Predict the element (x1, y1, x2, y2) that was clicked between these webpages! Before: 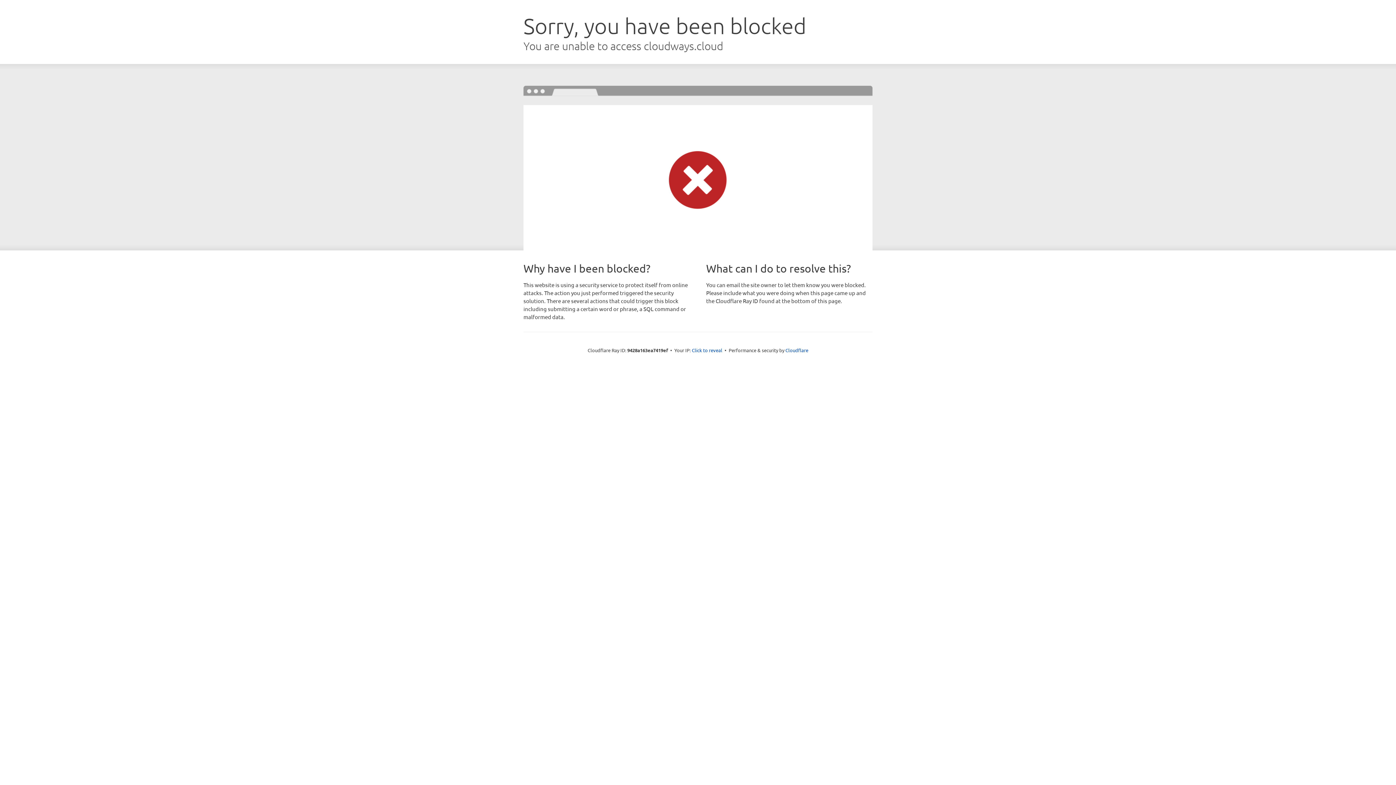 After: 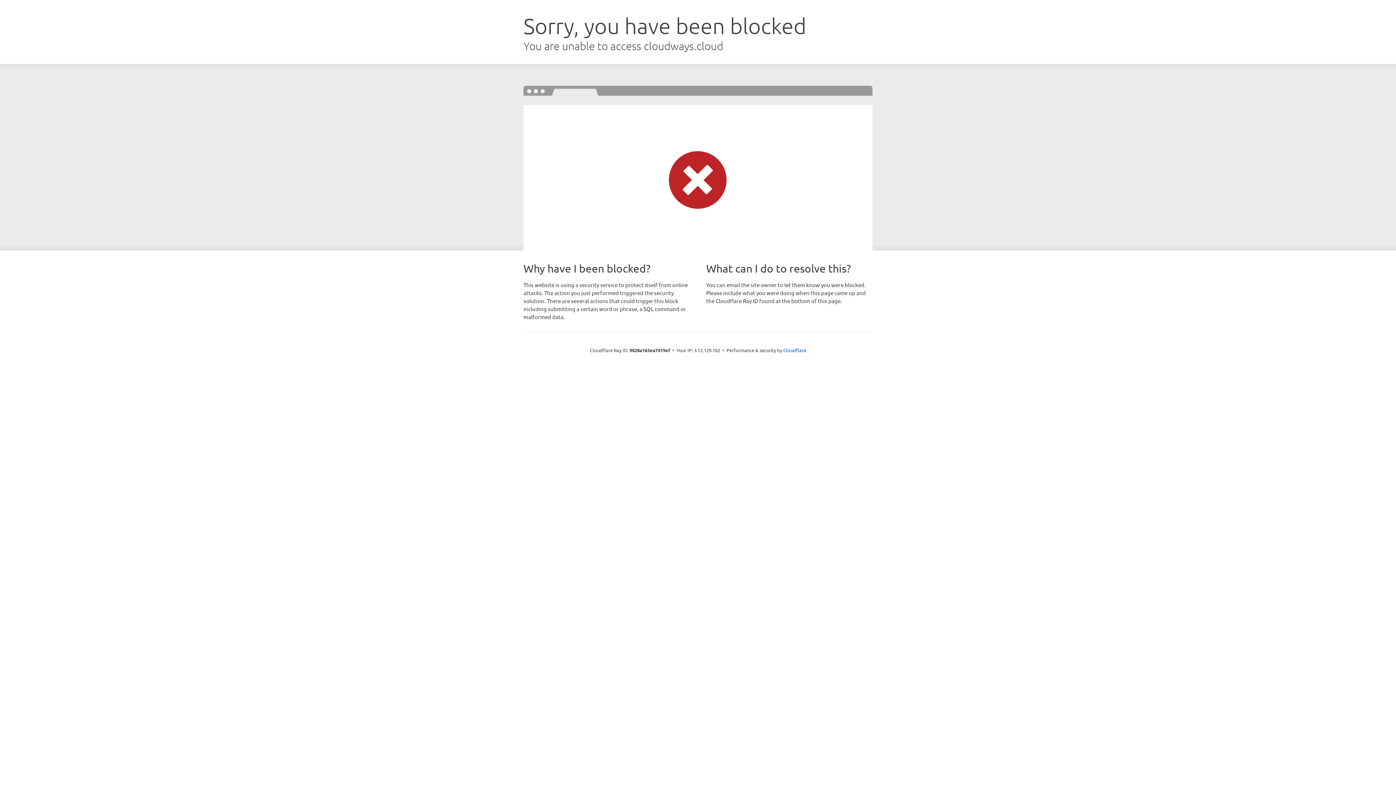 Action: bbox: (692, 346, 722, 353) label: Click to reveal